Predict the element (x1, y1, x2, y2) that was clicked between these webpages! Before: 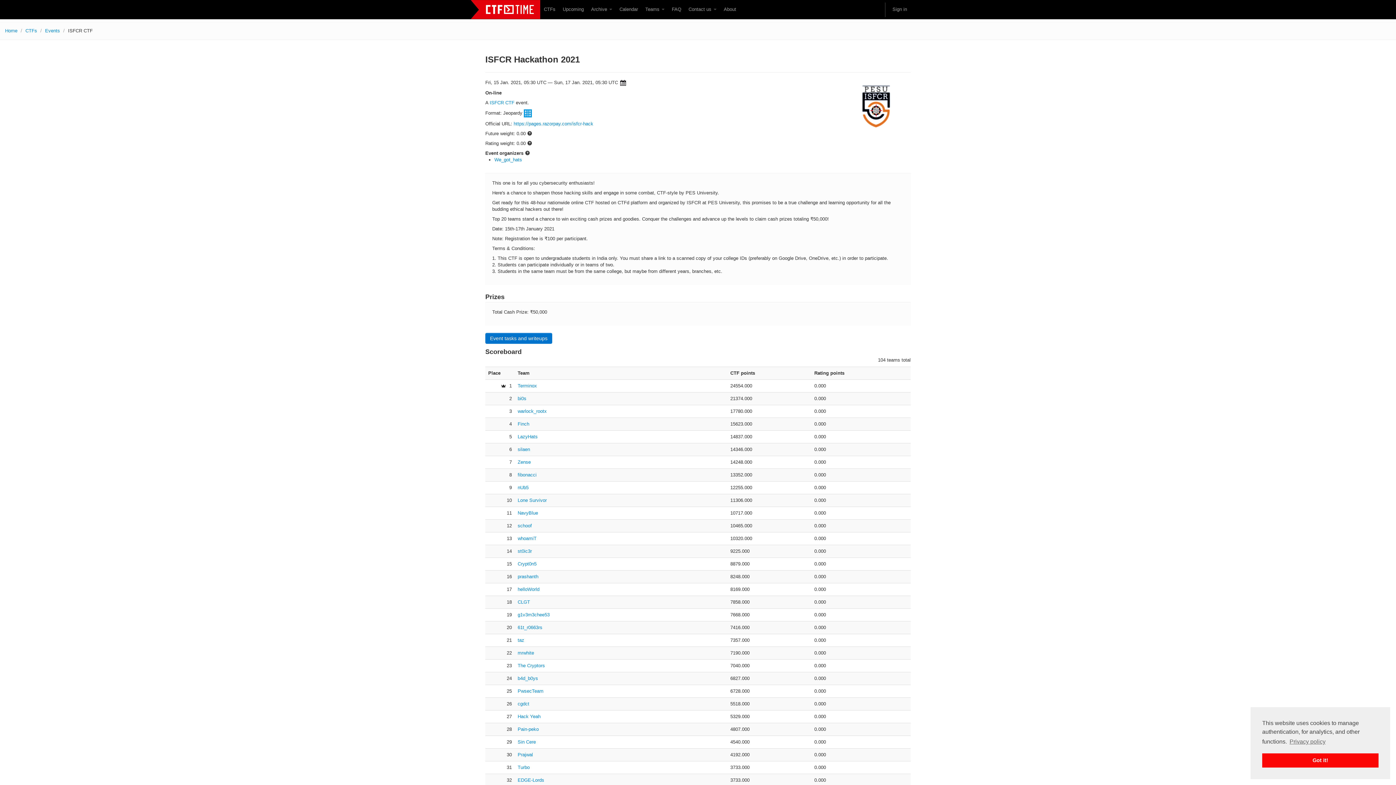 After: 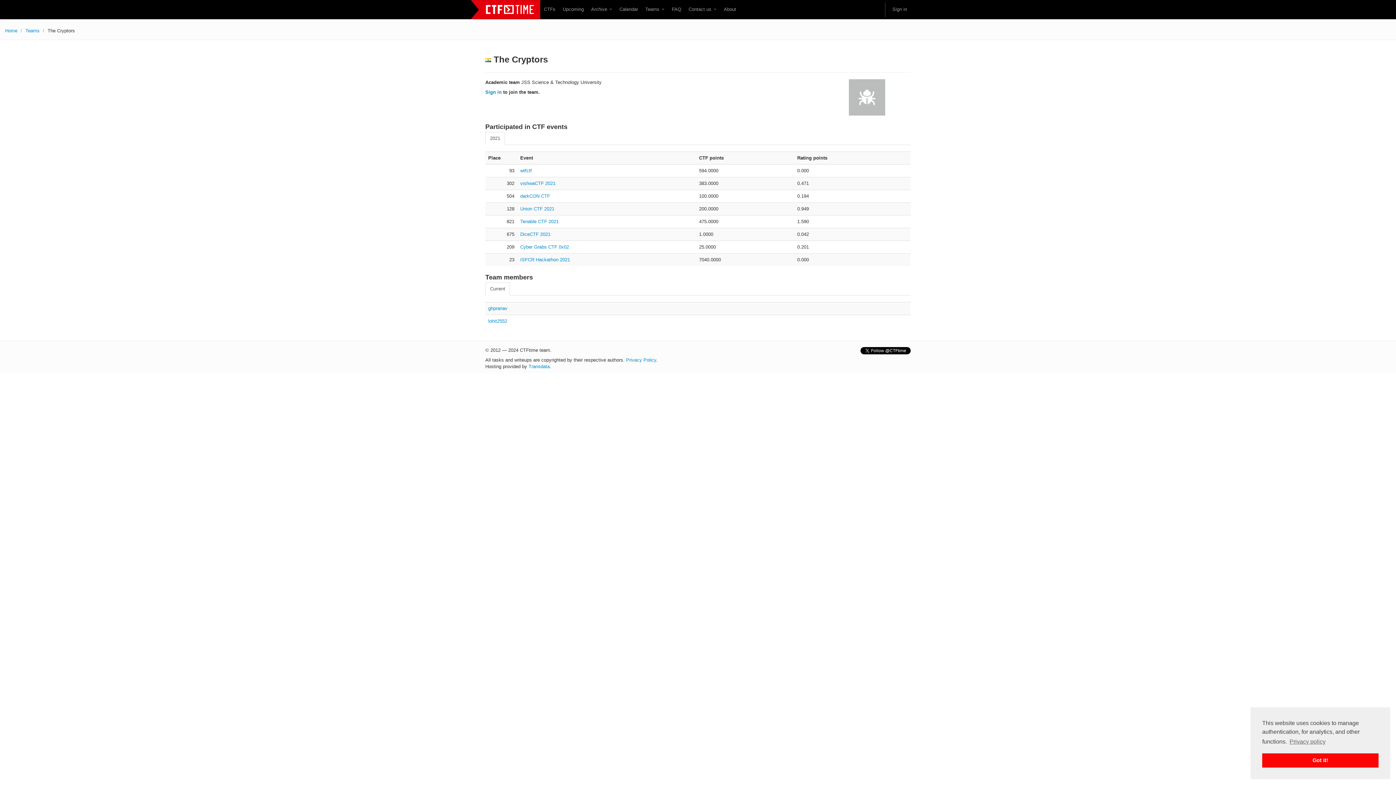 Action: bbox: (517, 663, 545, 668) label: The Cryptors